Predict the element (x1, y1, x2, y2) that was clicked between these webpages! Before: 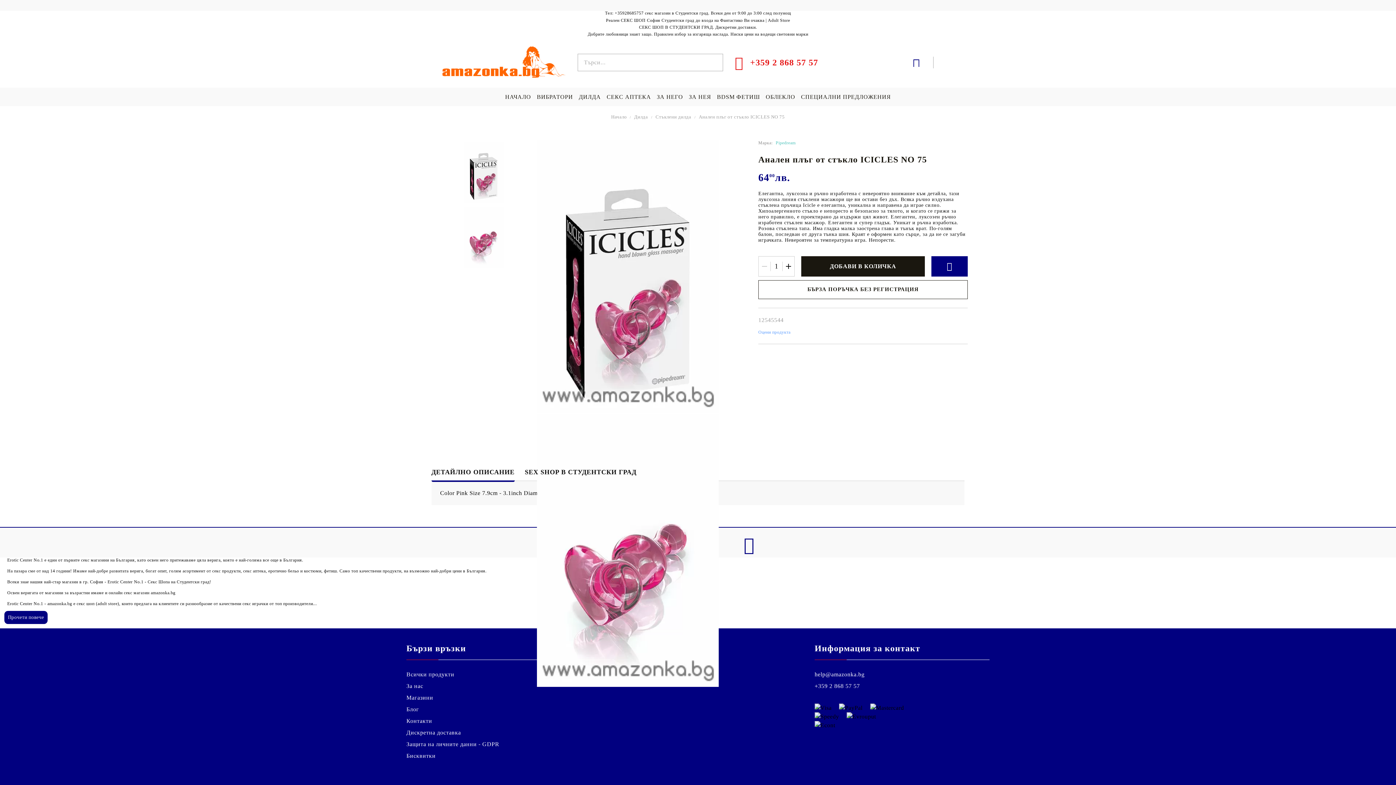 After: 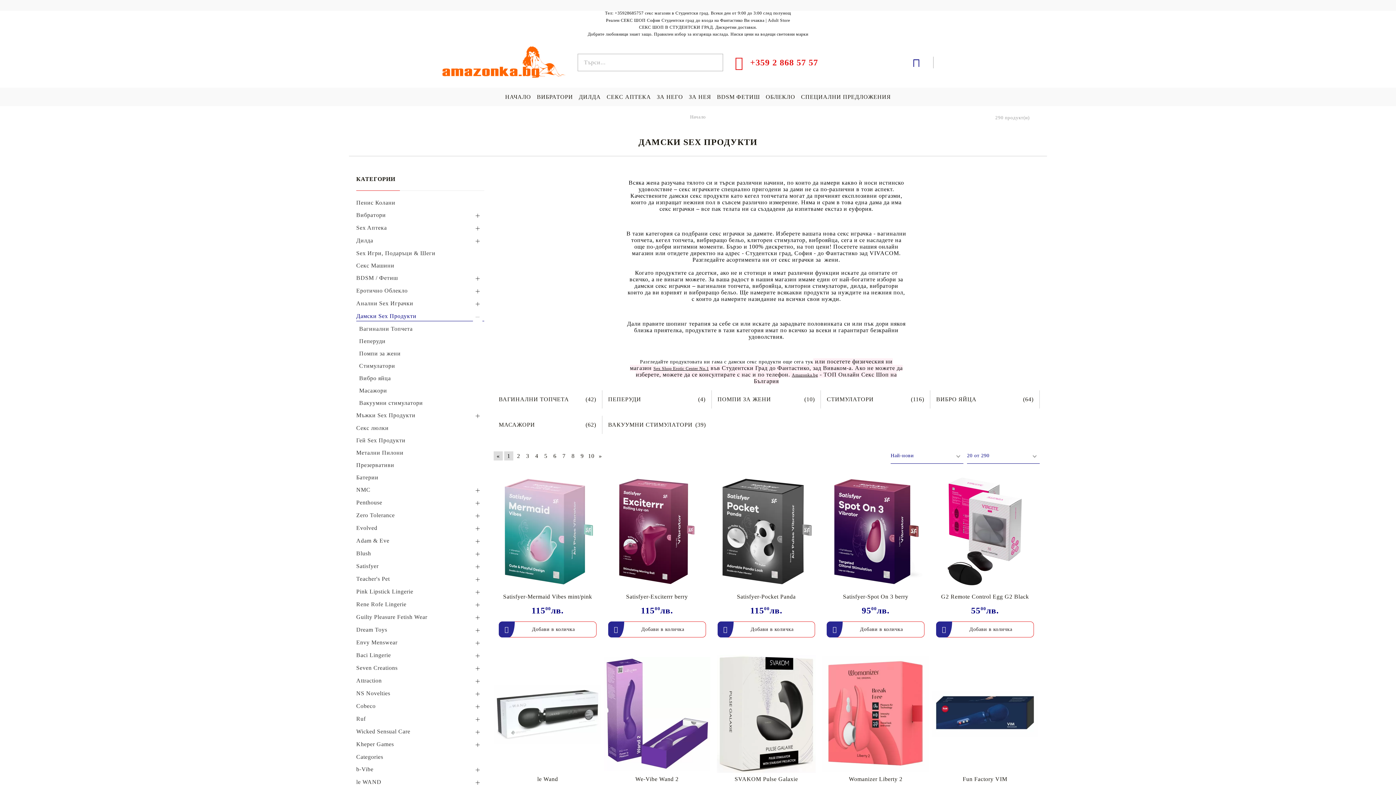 Action: label: ЗА НЕЯ bbox: (689, 87, 711, 106)